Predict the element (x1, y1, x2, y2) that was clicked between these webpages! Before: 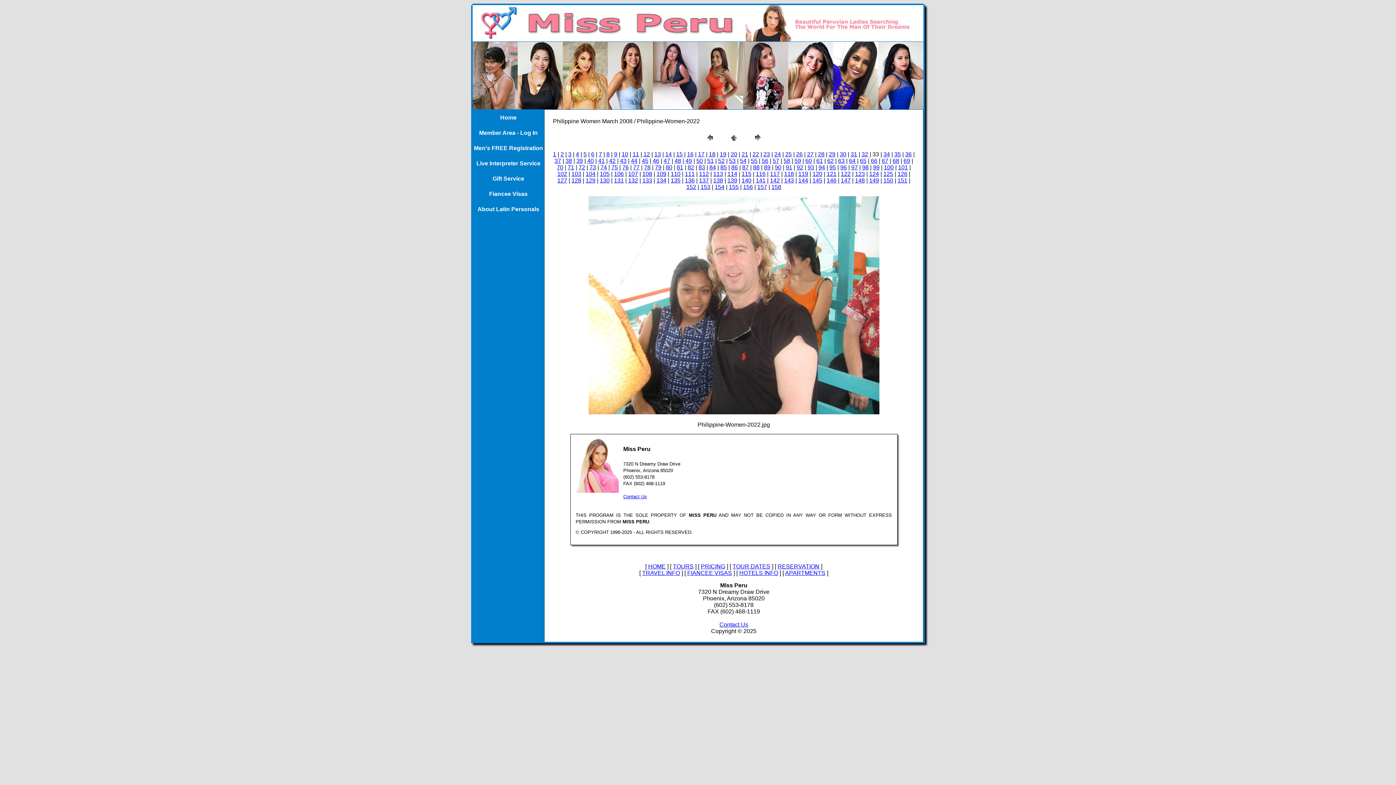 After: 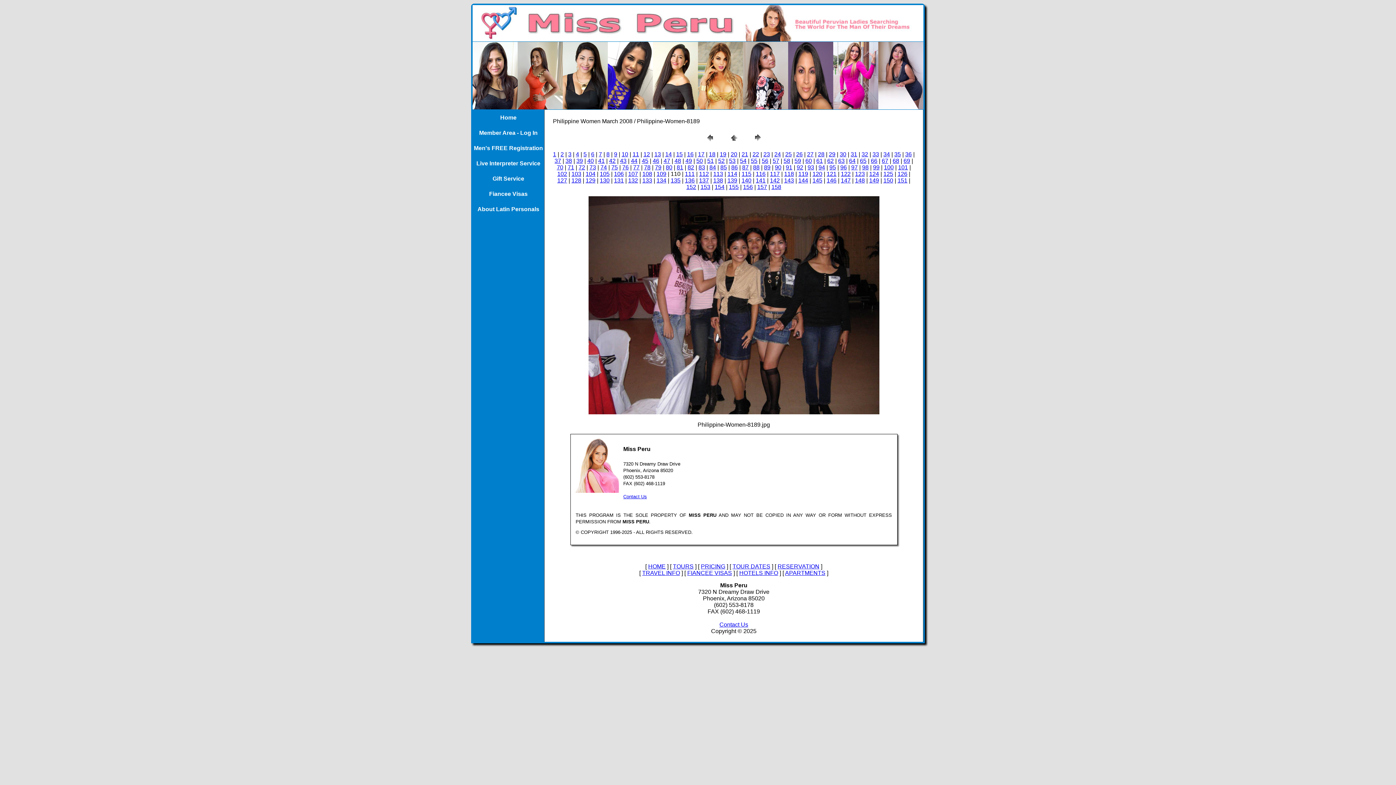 Action: label: 110 bbox: (670, 170, 680, 177)